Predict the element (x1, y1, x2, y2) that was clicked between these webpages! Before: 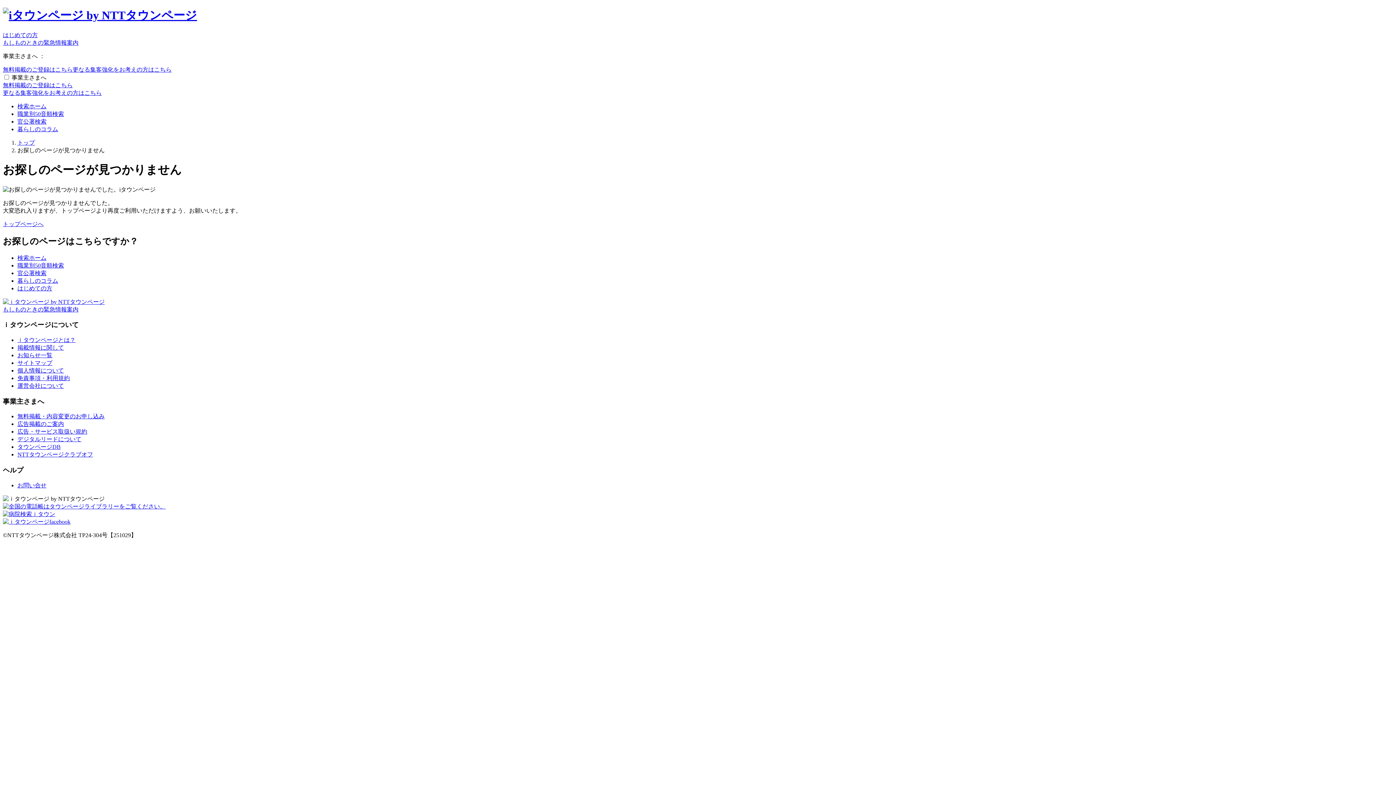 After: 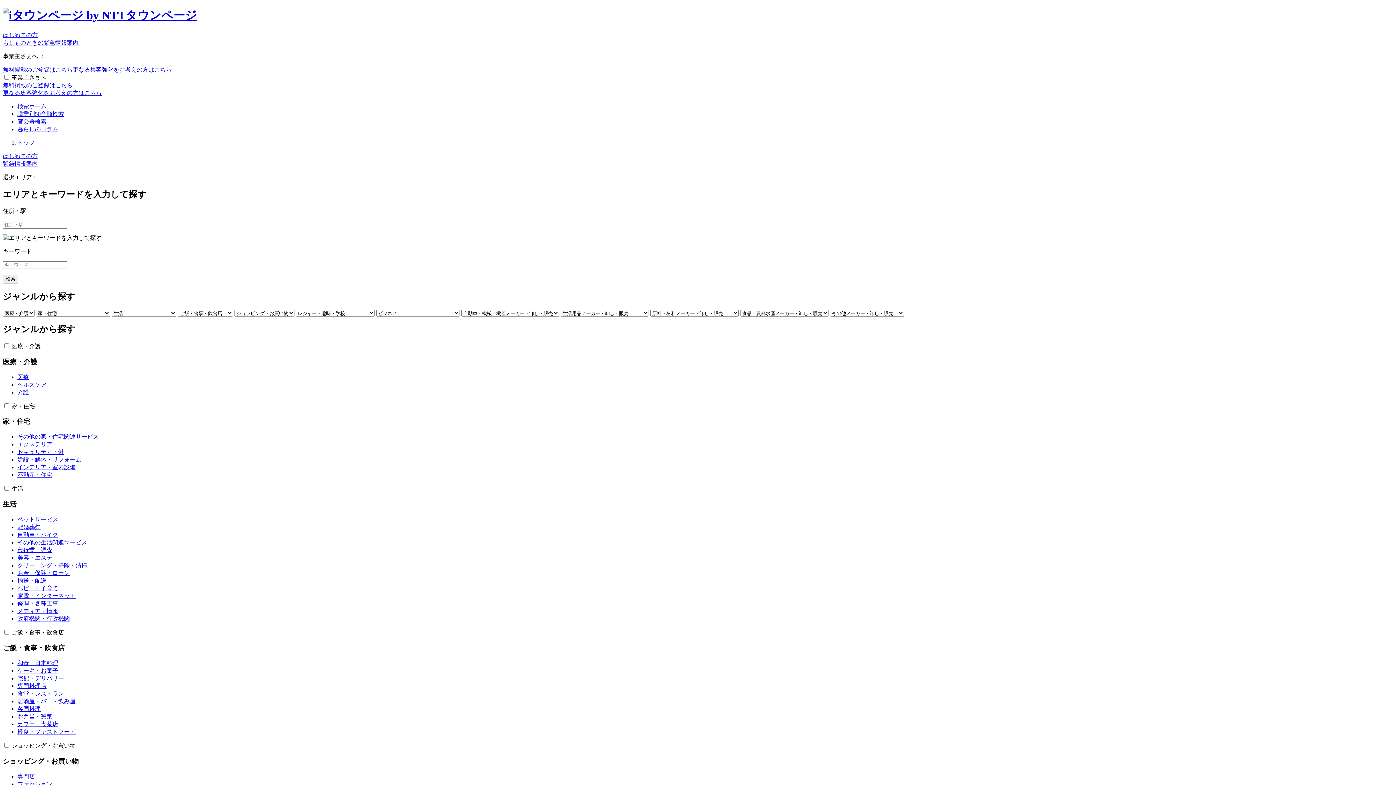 Action: bbox: (2, 298, 104, 304)